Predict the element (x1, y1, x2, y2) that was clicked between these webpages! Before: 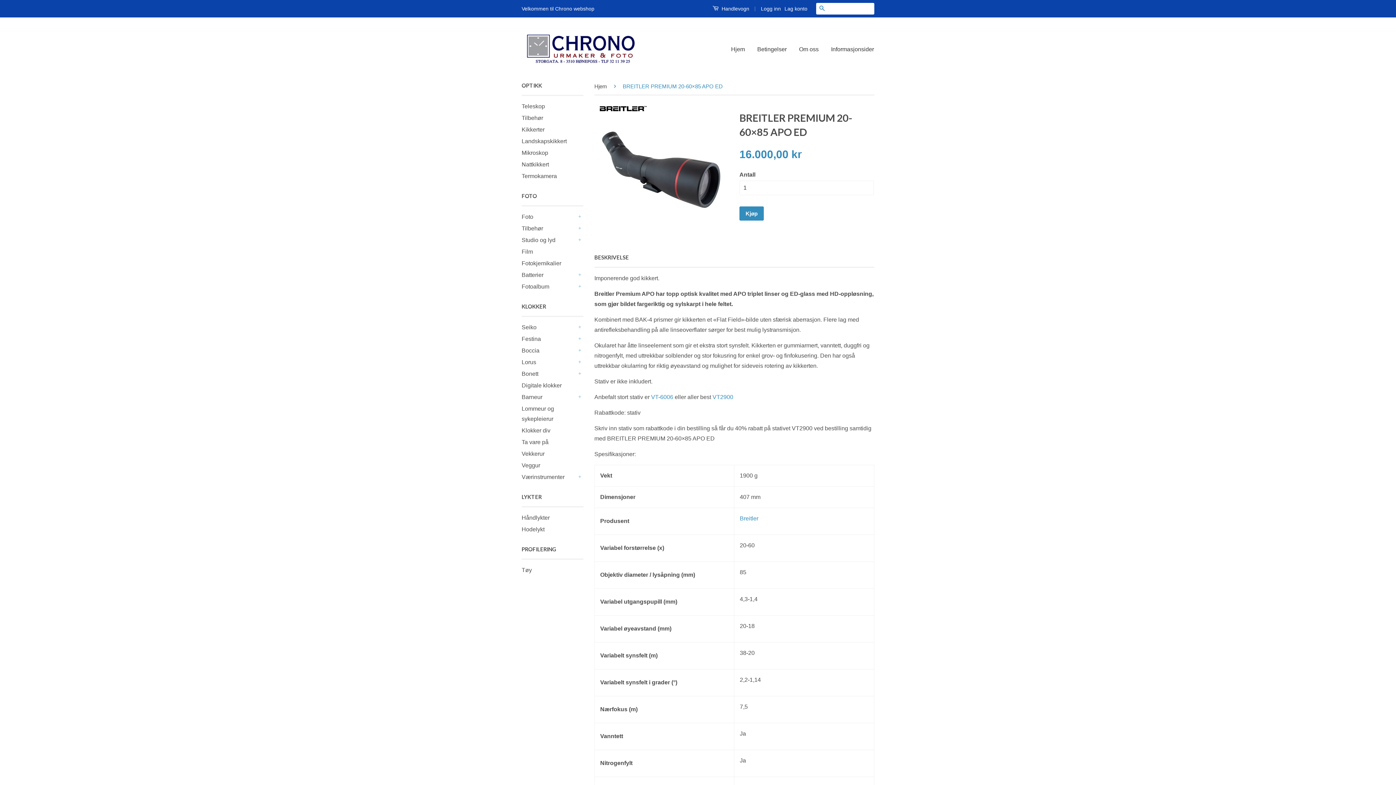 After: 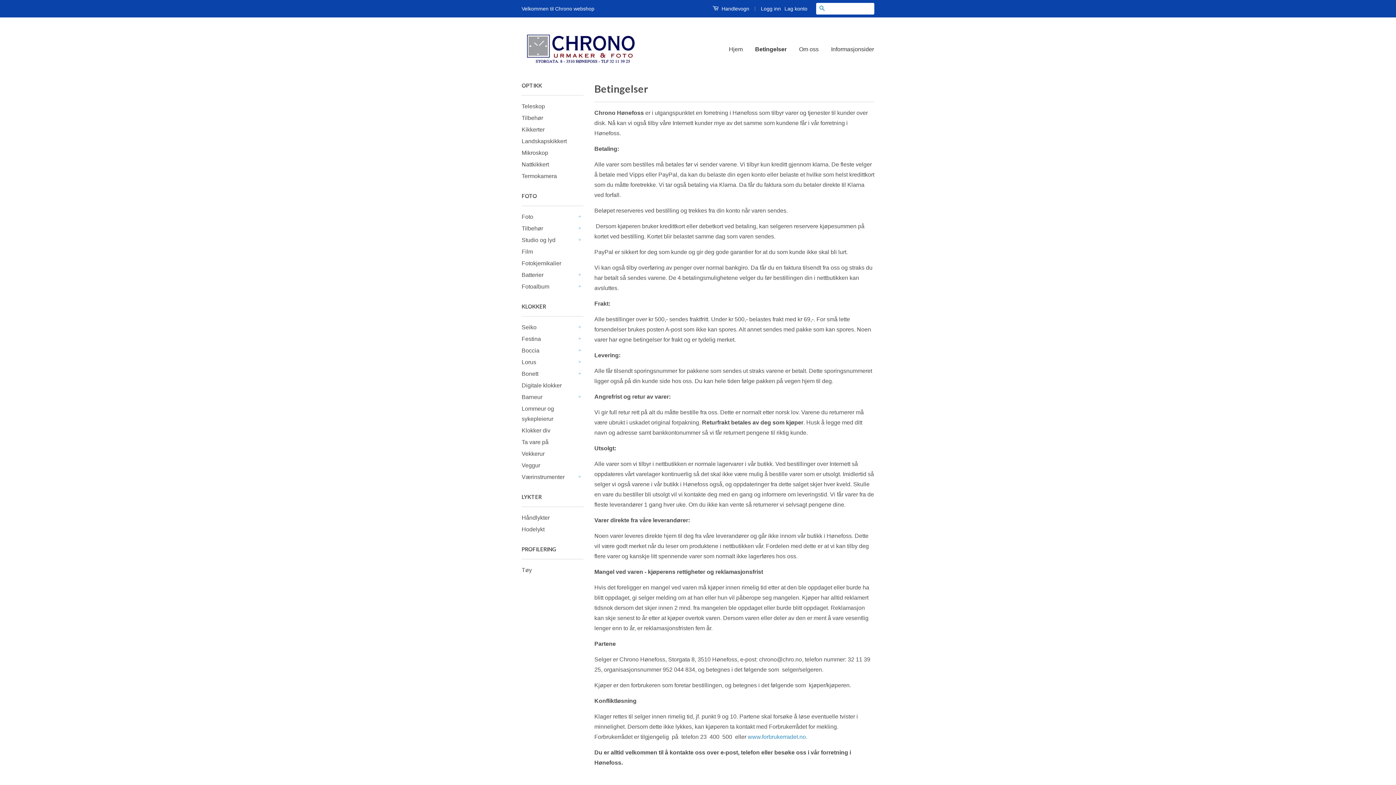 Action: bbox: (752, 38, 792, 60) label: Betingelser